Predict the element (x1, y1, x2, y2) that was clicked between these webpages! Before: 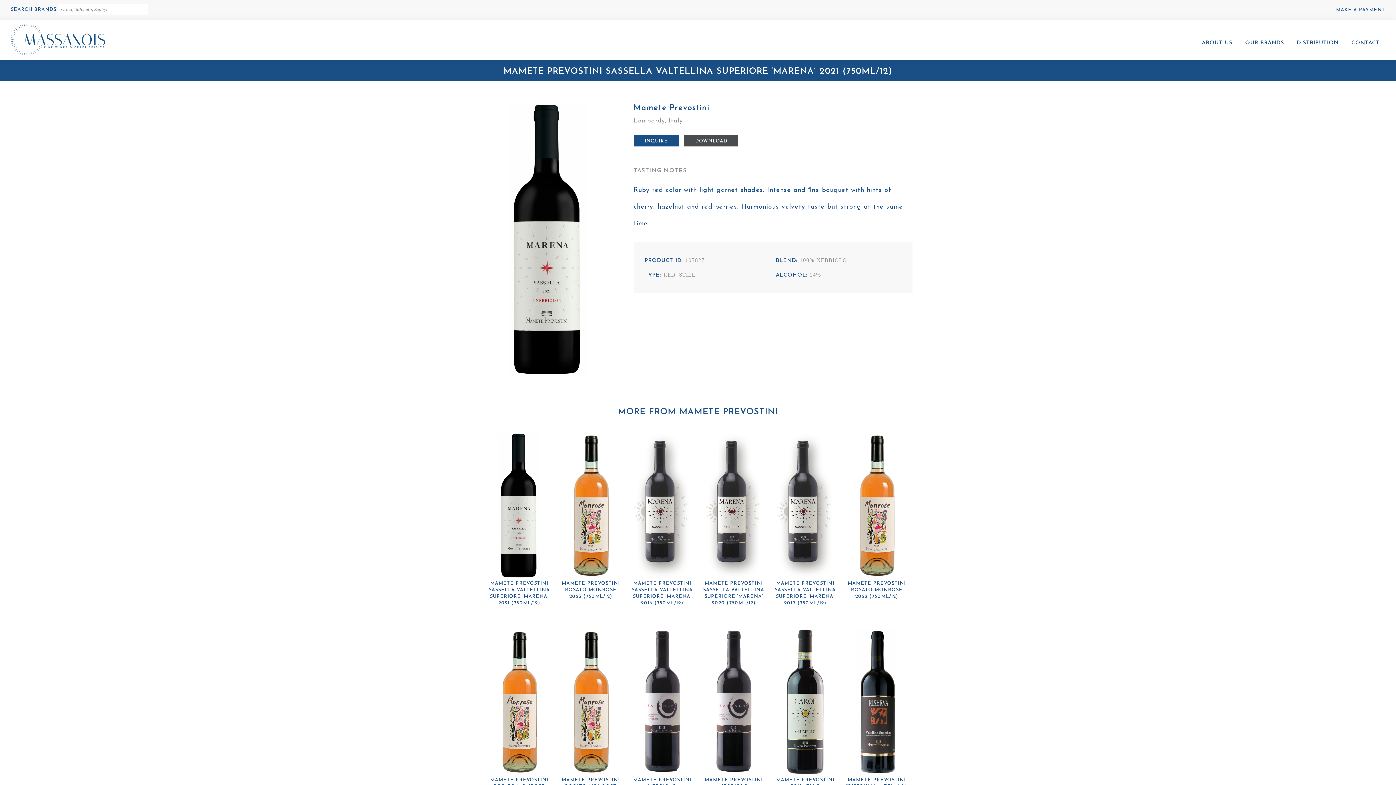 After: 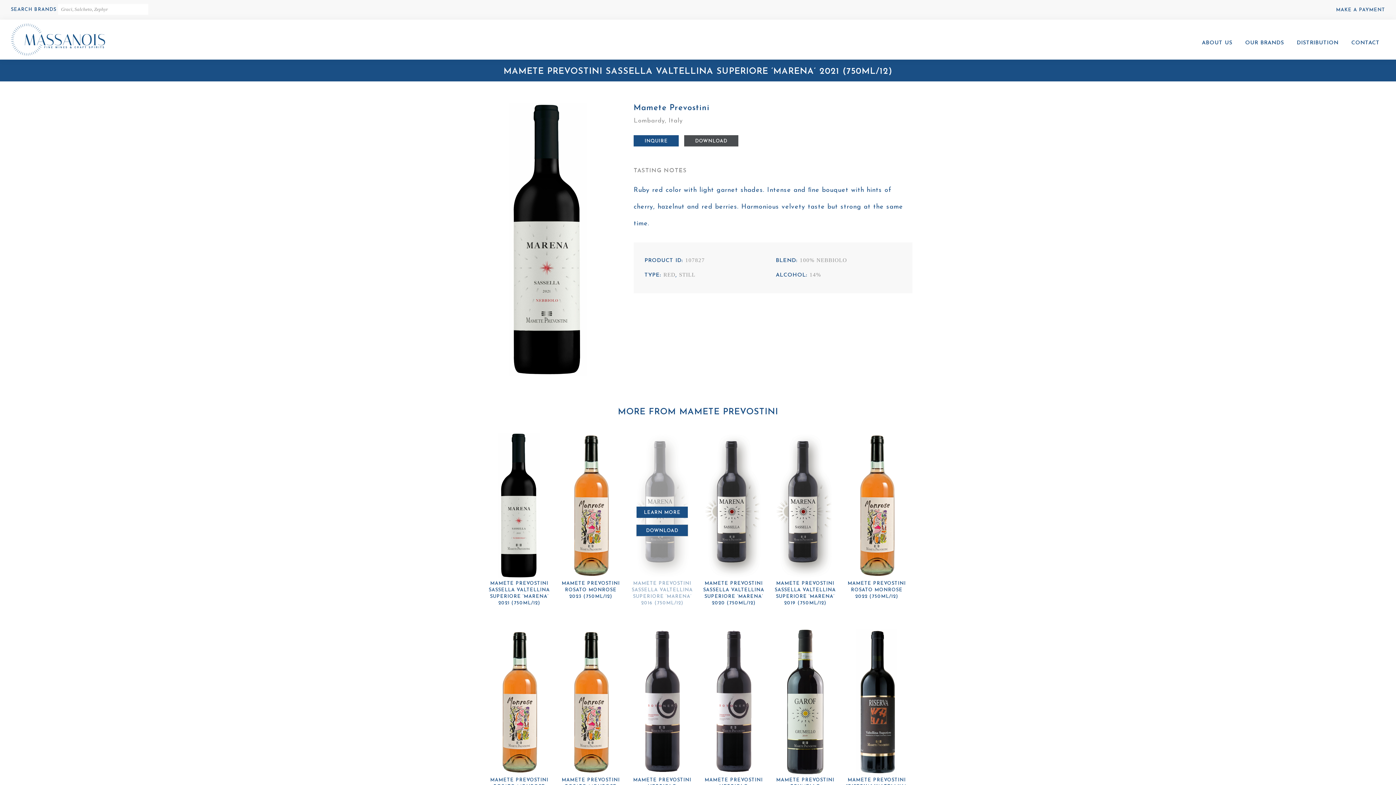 Action: bbox: (636, 525, 688, 536) label: DOWNLOAD